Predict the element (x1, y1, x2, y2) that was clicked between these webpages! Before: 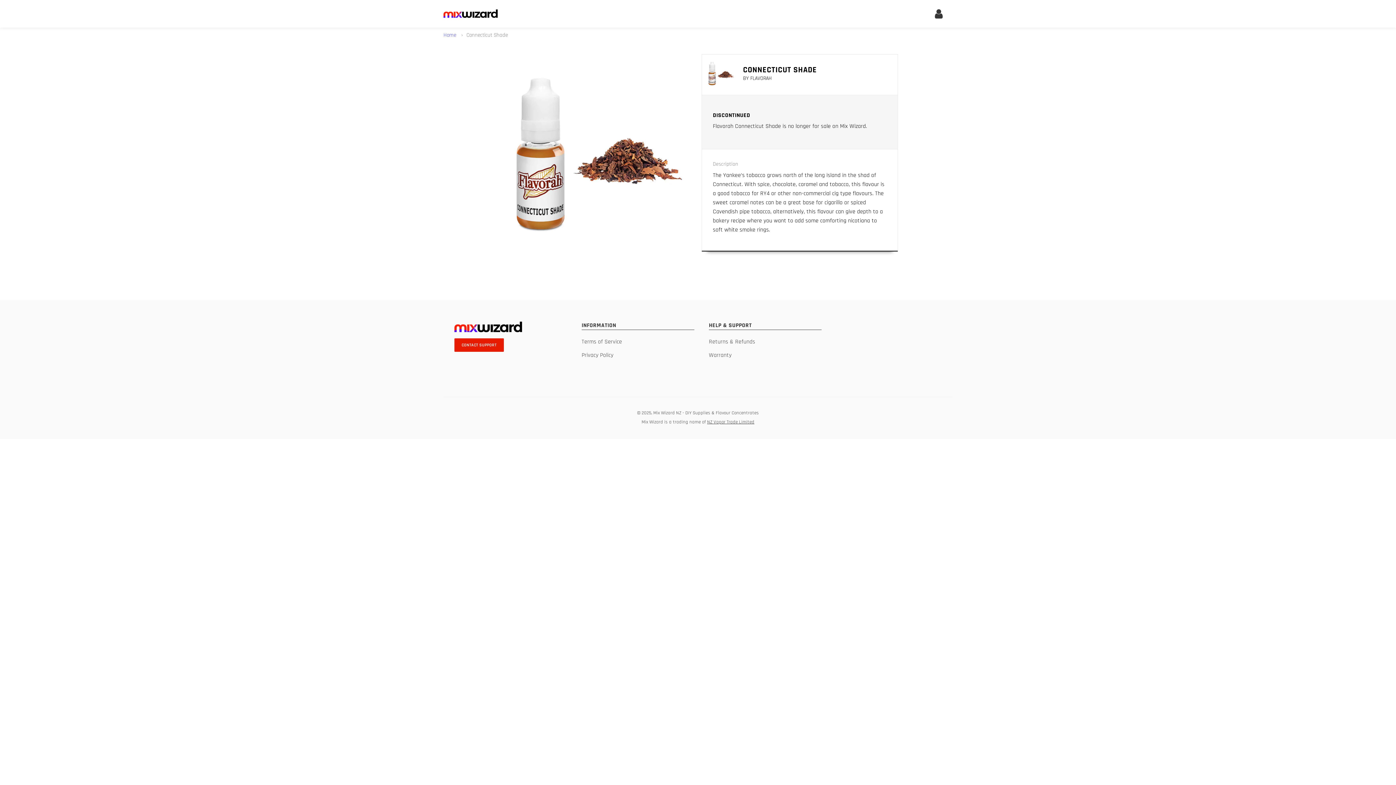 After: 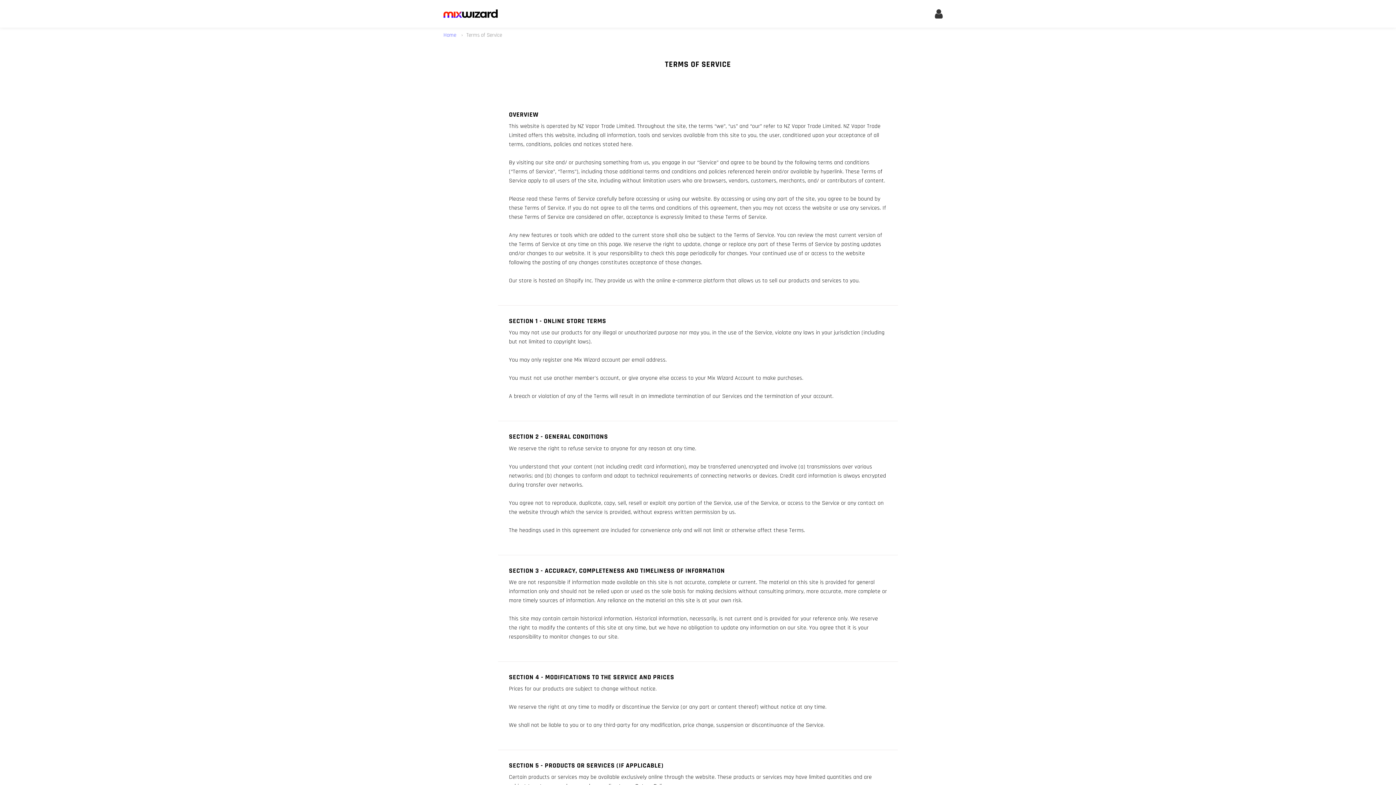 Action: label: Terms of Service bbox: (581, 338, 625, 345)